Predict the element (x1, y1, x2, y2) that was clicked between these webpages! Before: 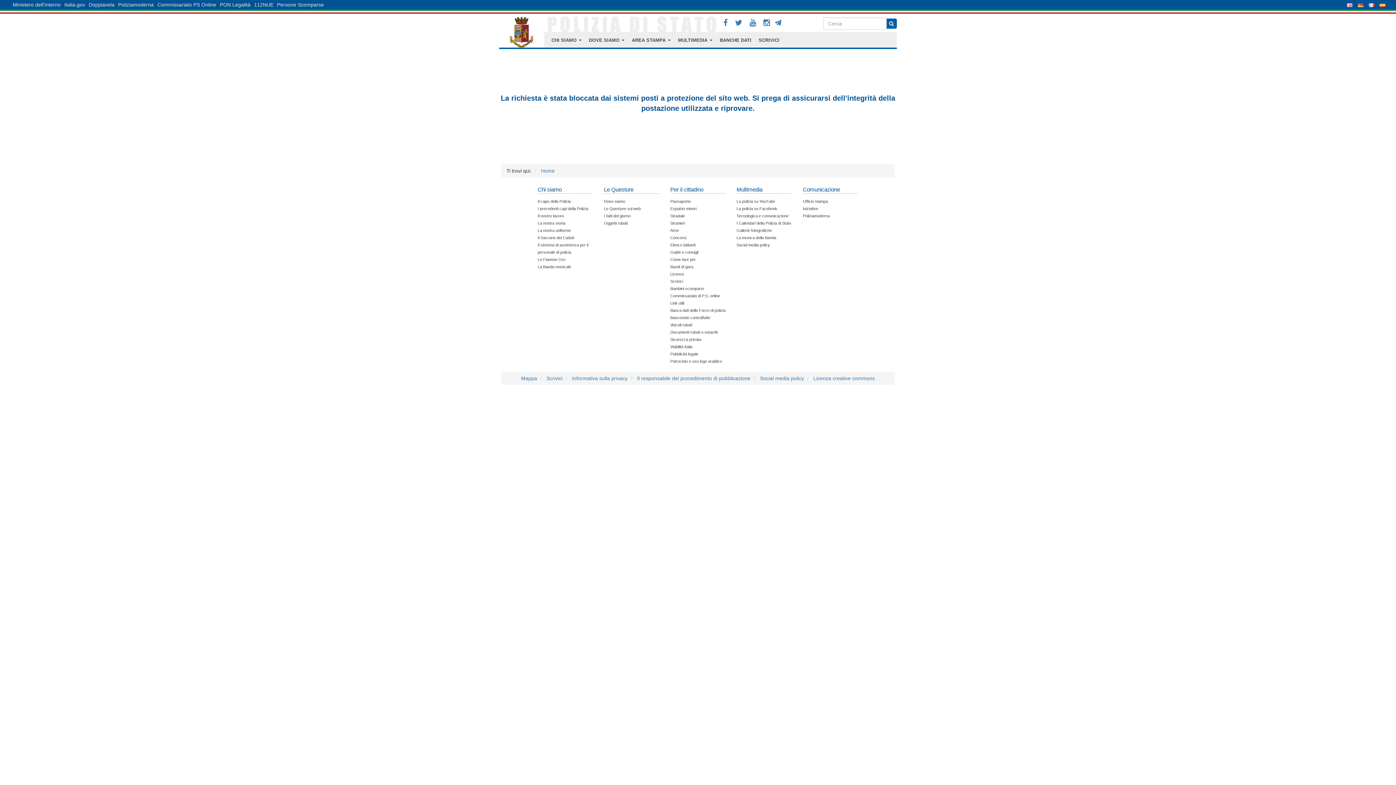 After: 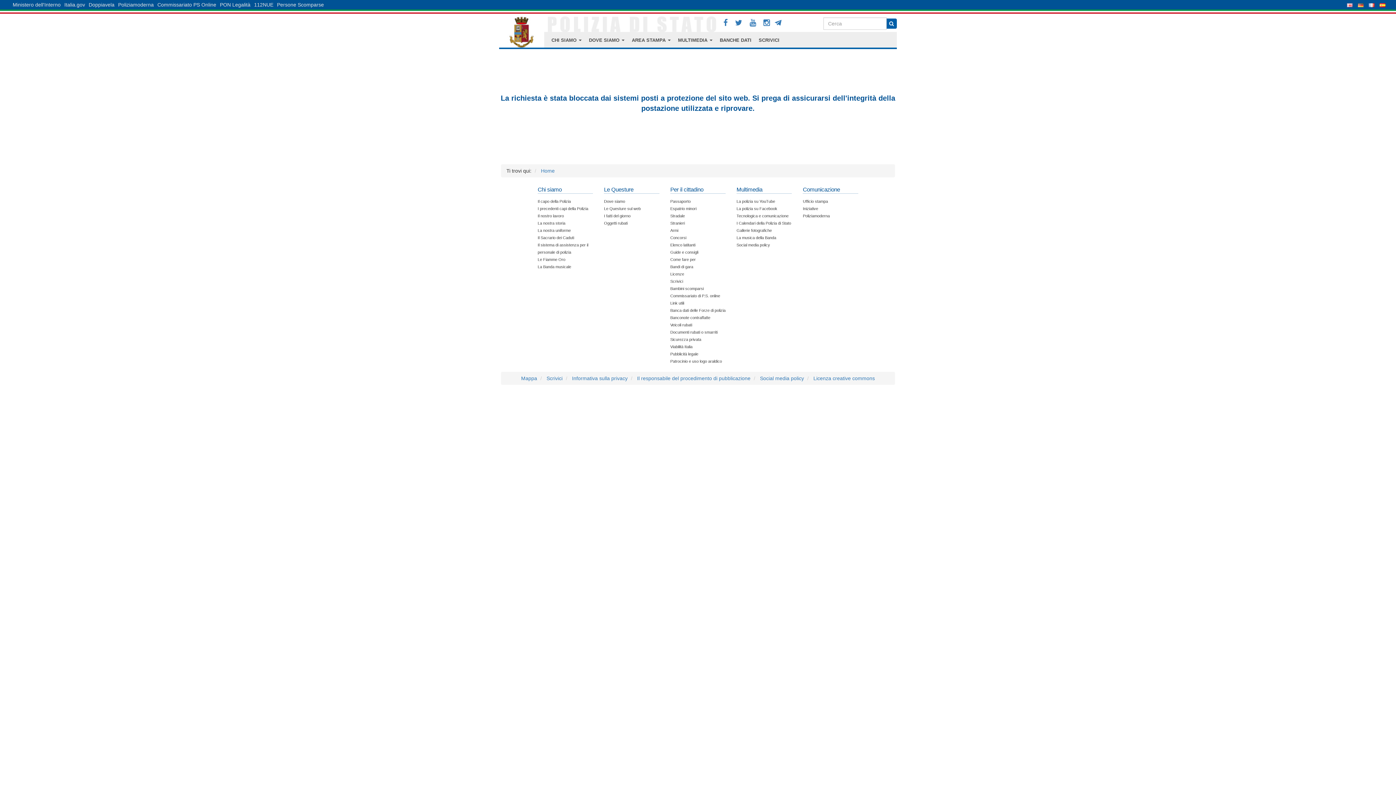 Action: label: La nostra storia bbox: (537, 221, 565, 225)